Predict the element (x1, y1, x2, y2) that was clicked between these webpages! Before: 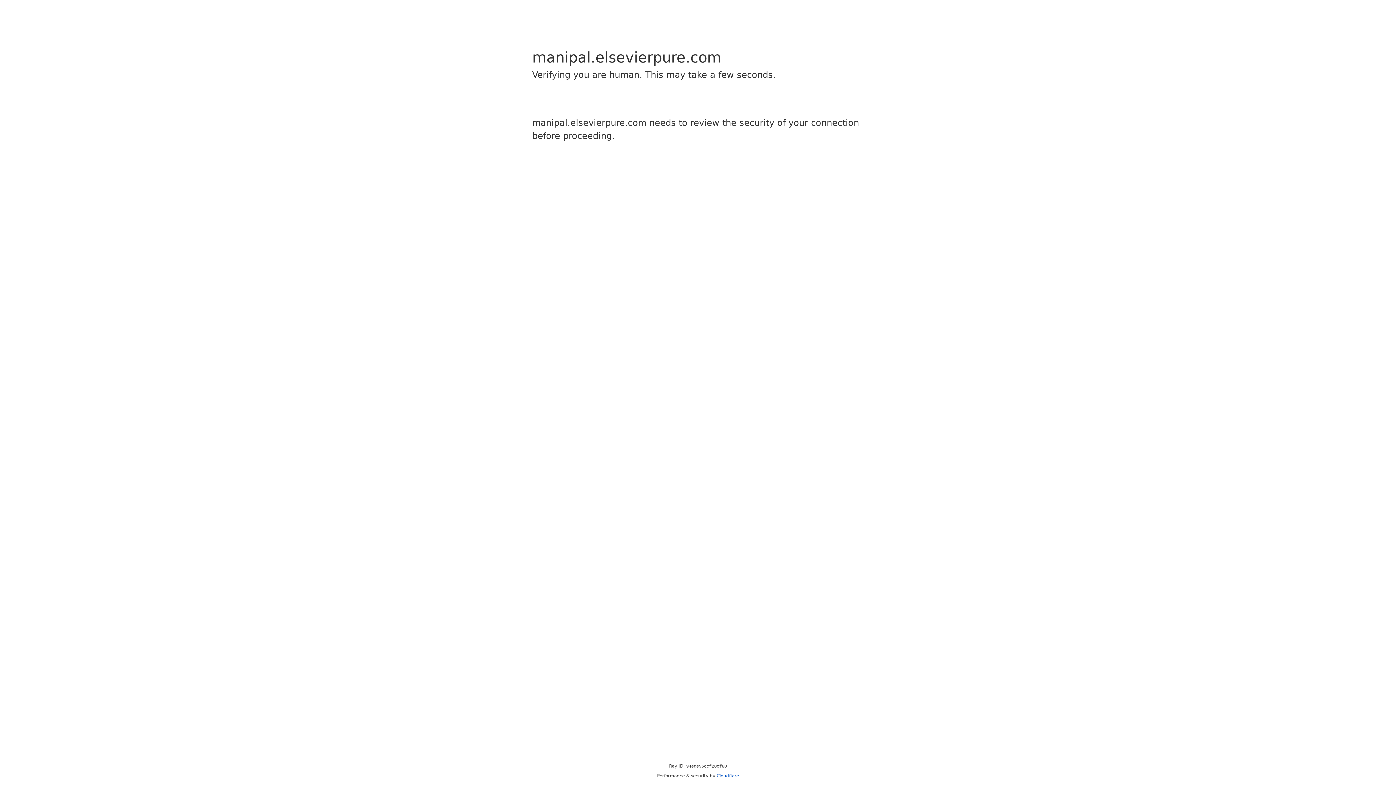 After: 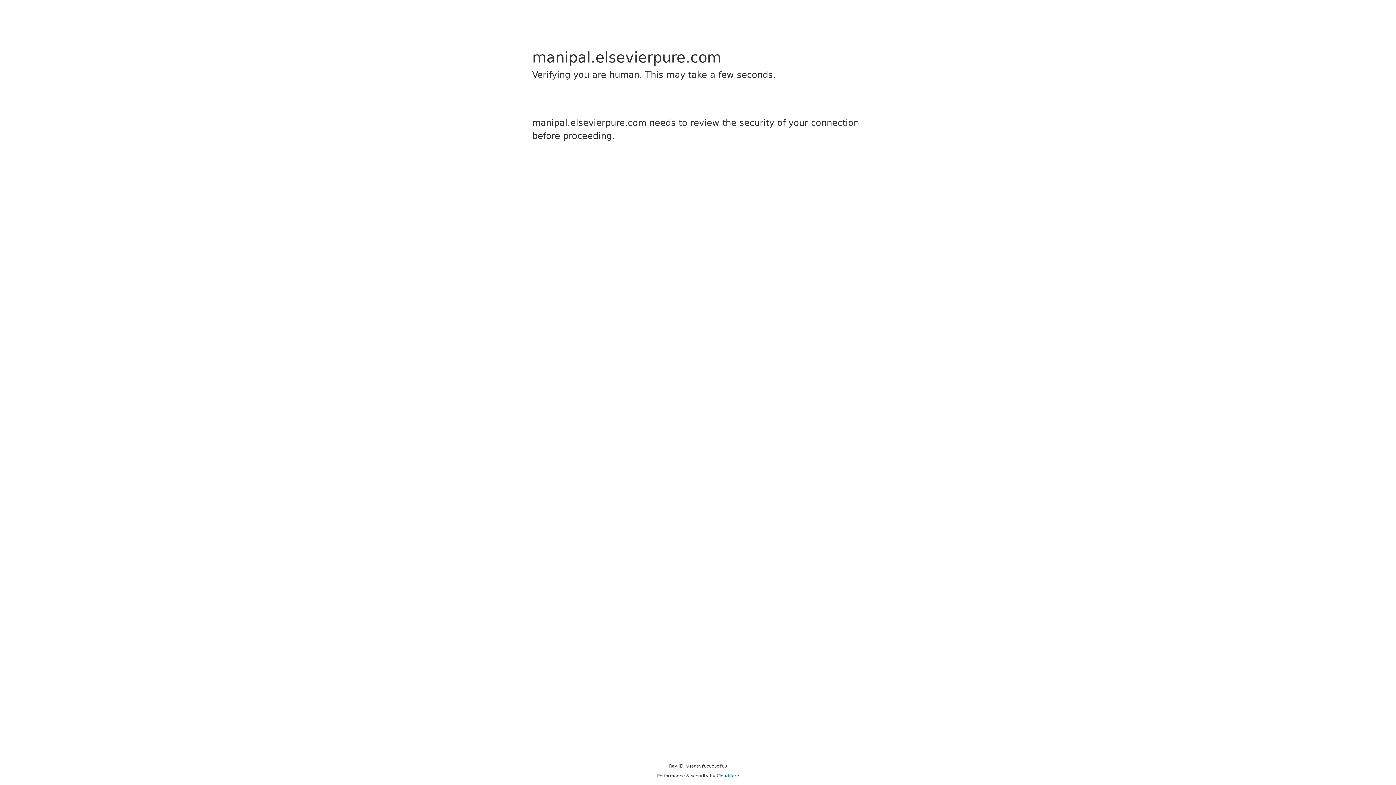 Action: bbox: (716, 773, 739, 778) label: Cloudflare